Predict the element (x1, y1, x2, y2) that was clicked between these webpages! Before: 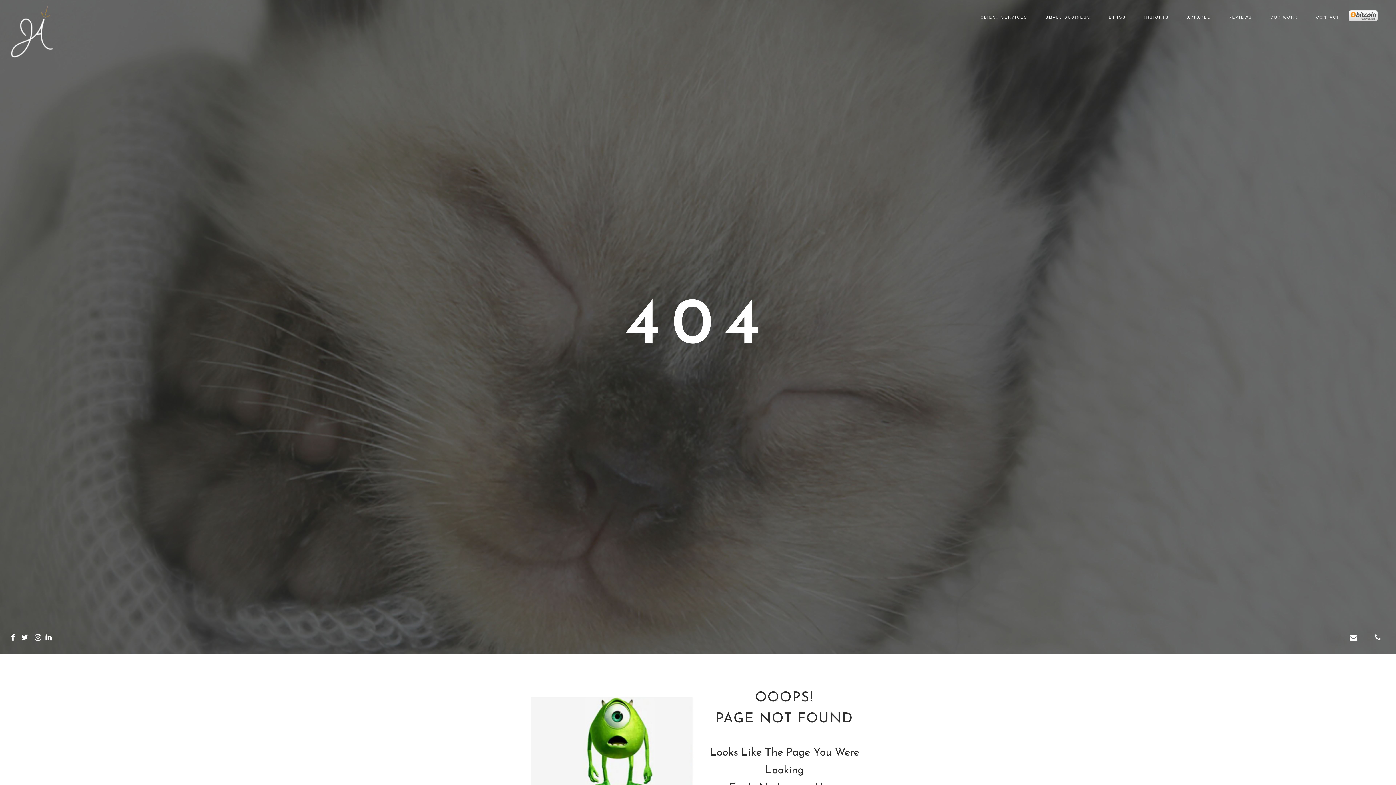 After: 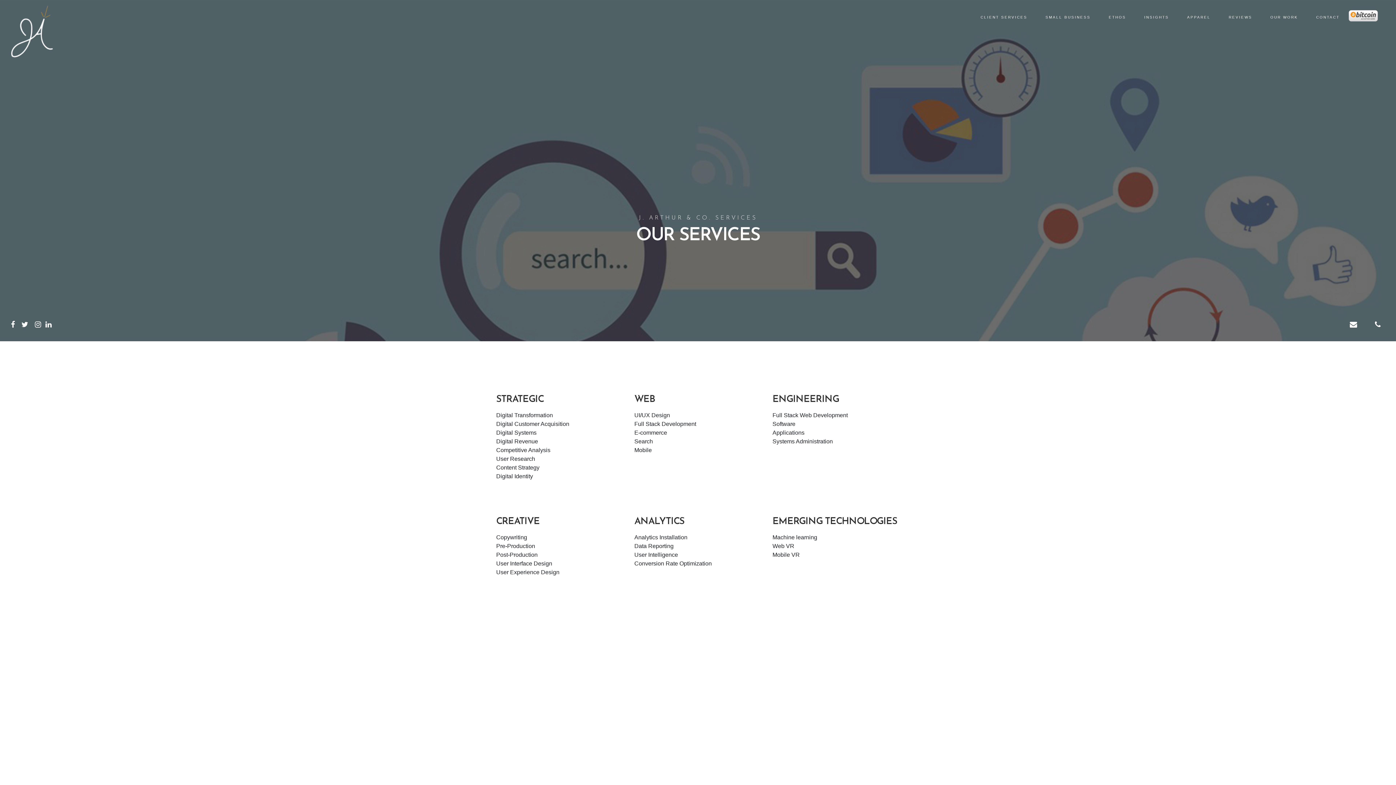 Action: bbox: (980, 14, 1027, 20) label: CLIENT SERVICES